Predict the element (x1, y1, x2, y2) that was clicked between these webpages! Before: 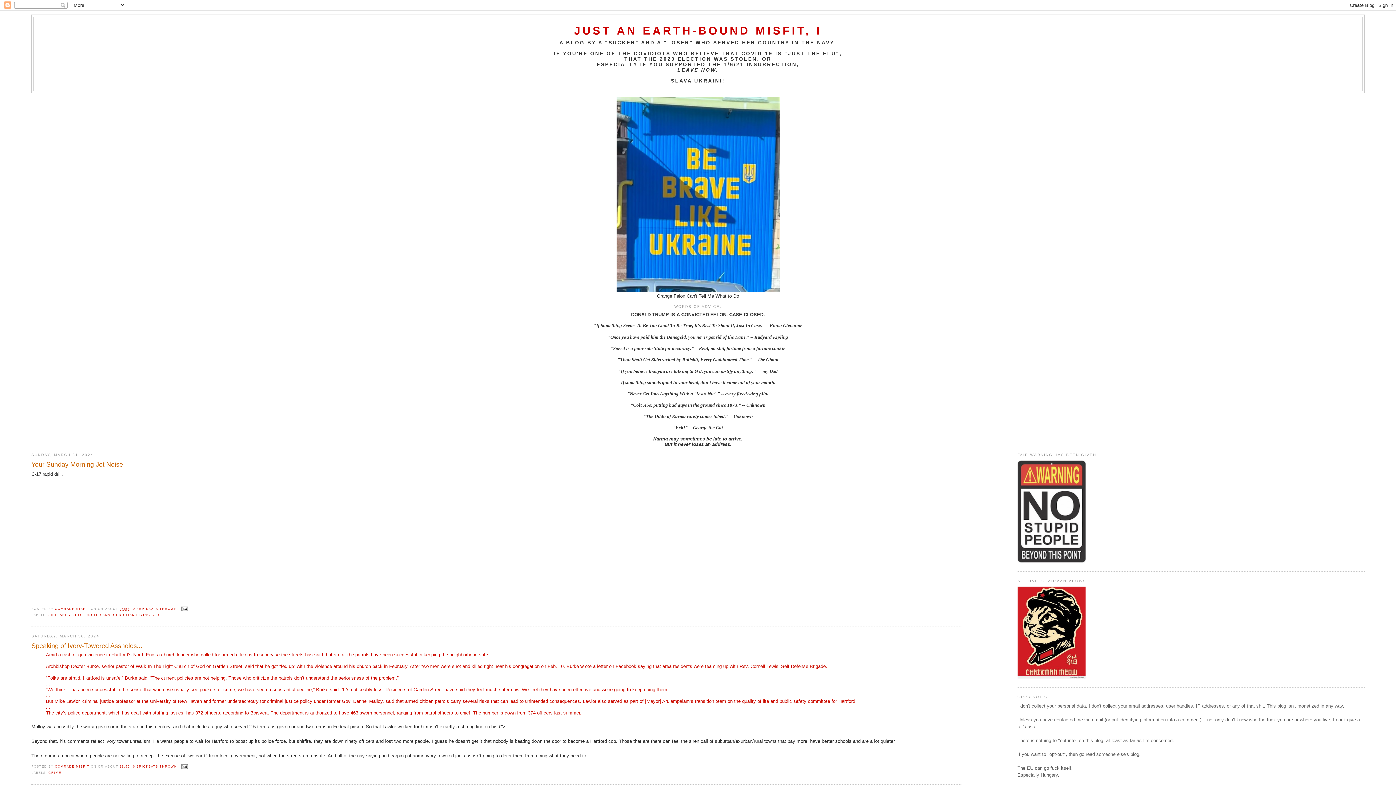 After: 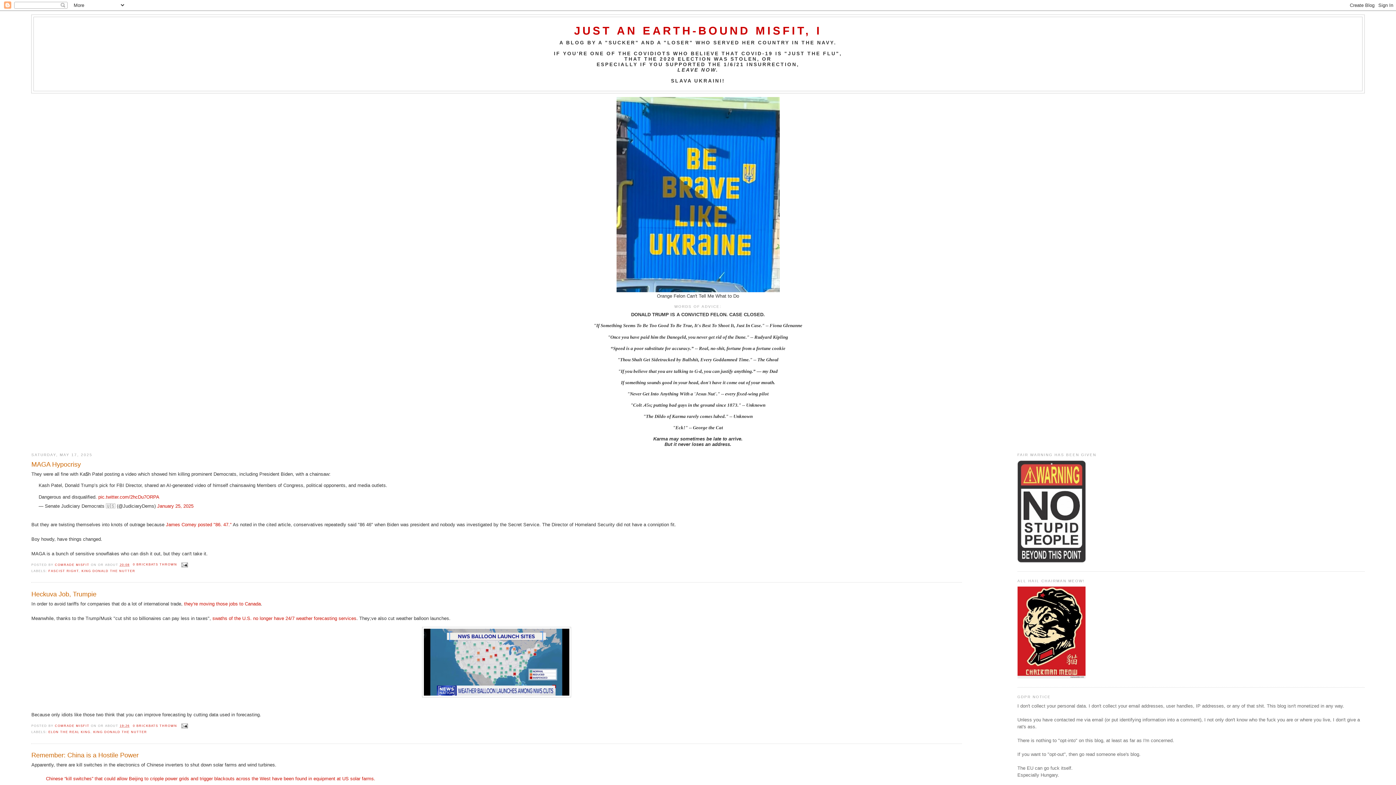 Action: bbox: (574, 24, 822, 36) label: JUST AN EARTH-BOUND MISFIT, I